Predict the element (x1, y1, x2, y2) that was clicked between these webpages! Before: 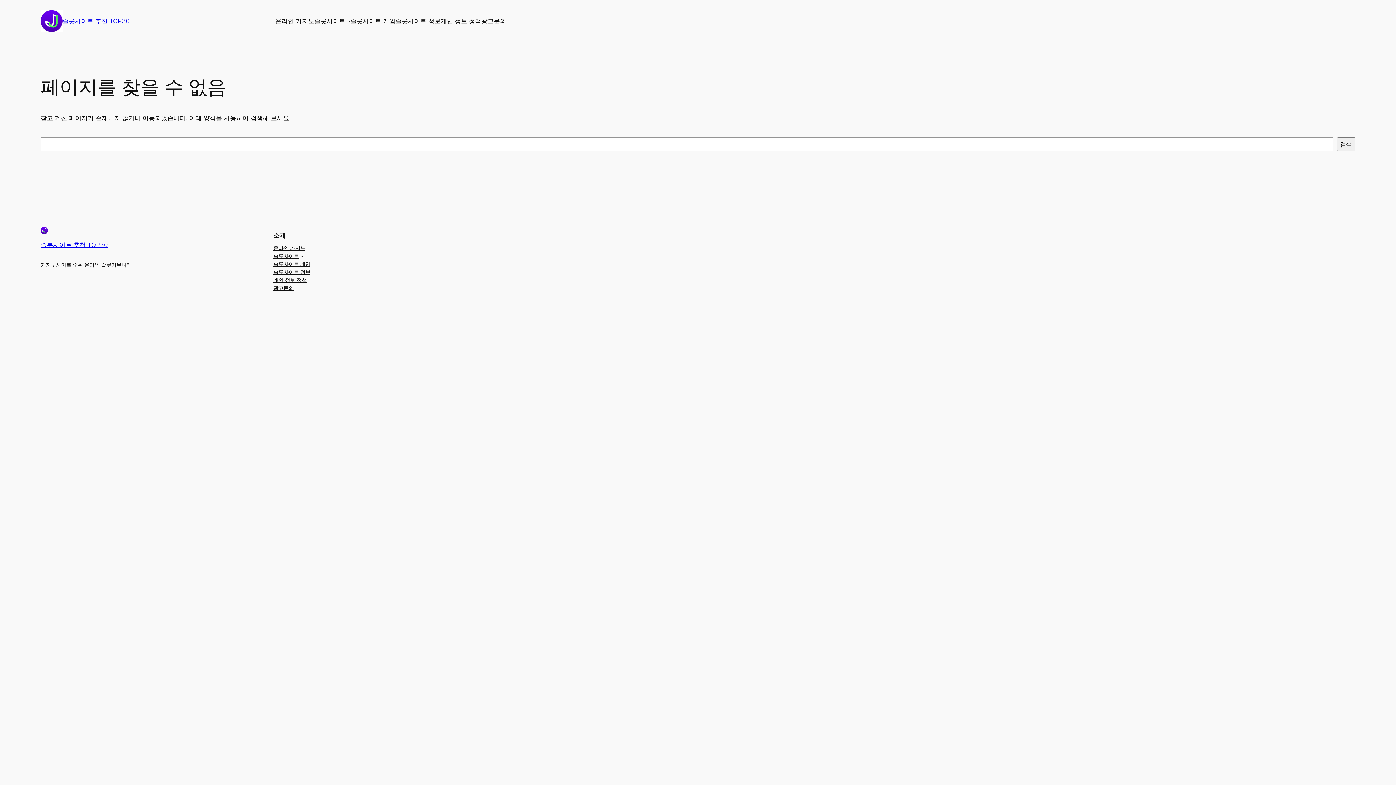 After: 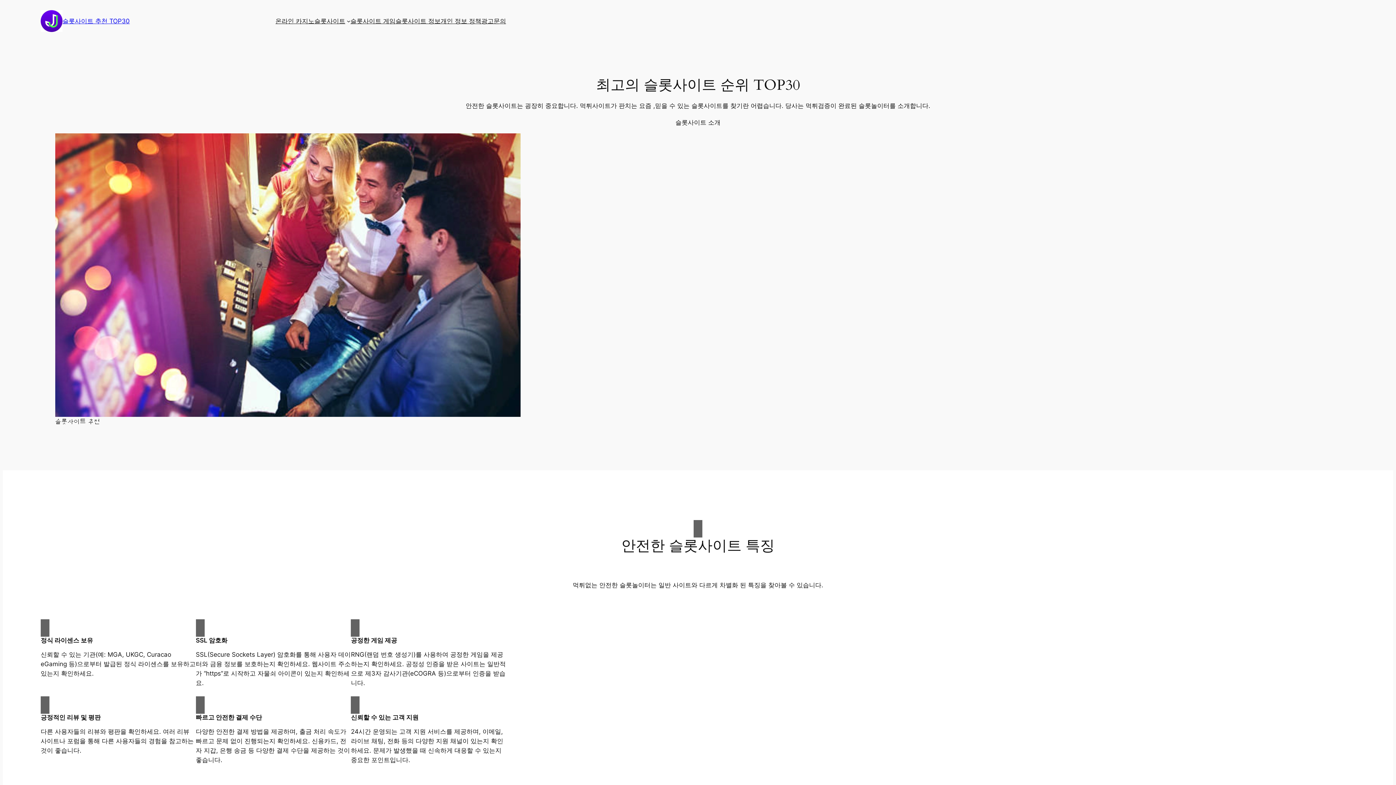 Action: bbox: (40, 10, 62, 32)